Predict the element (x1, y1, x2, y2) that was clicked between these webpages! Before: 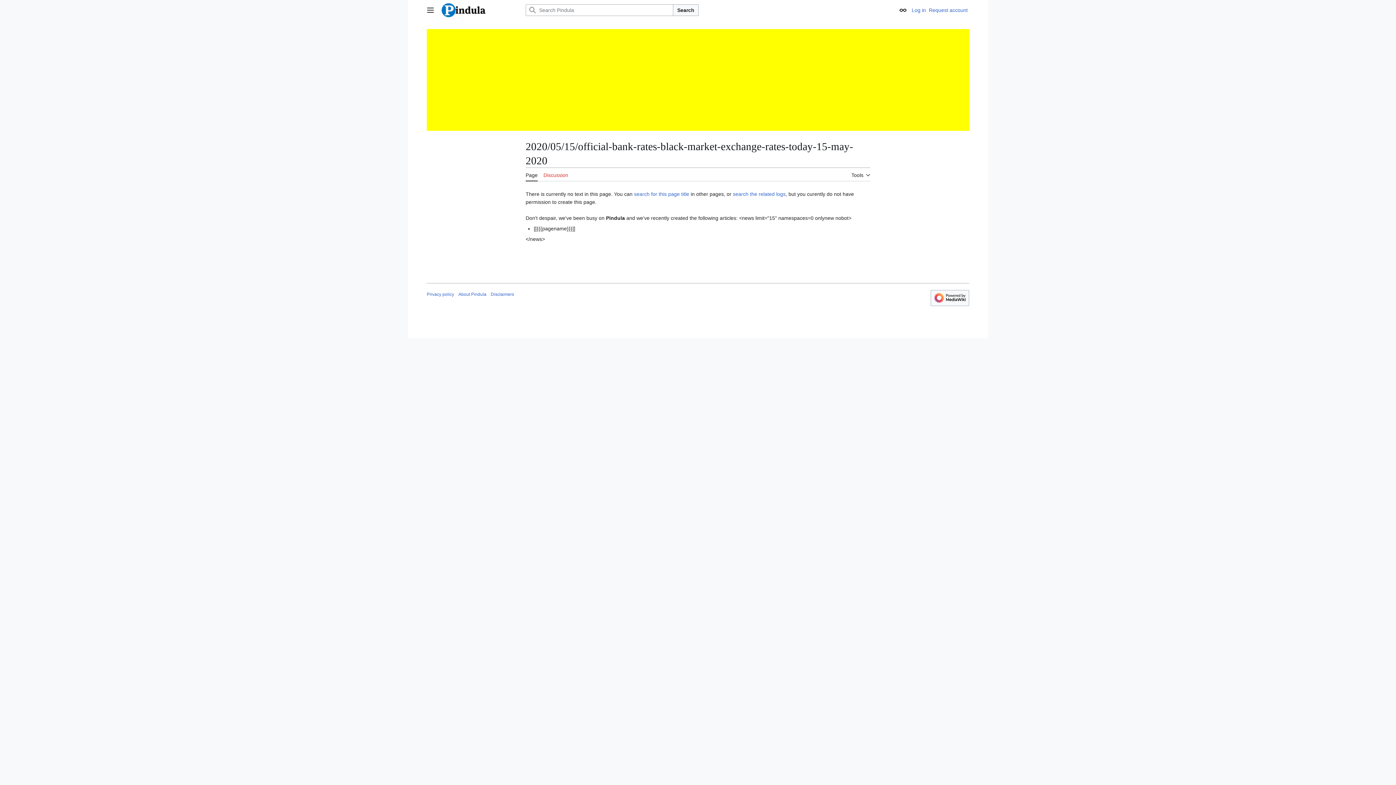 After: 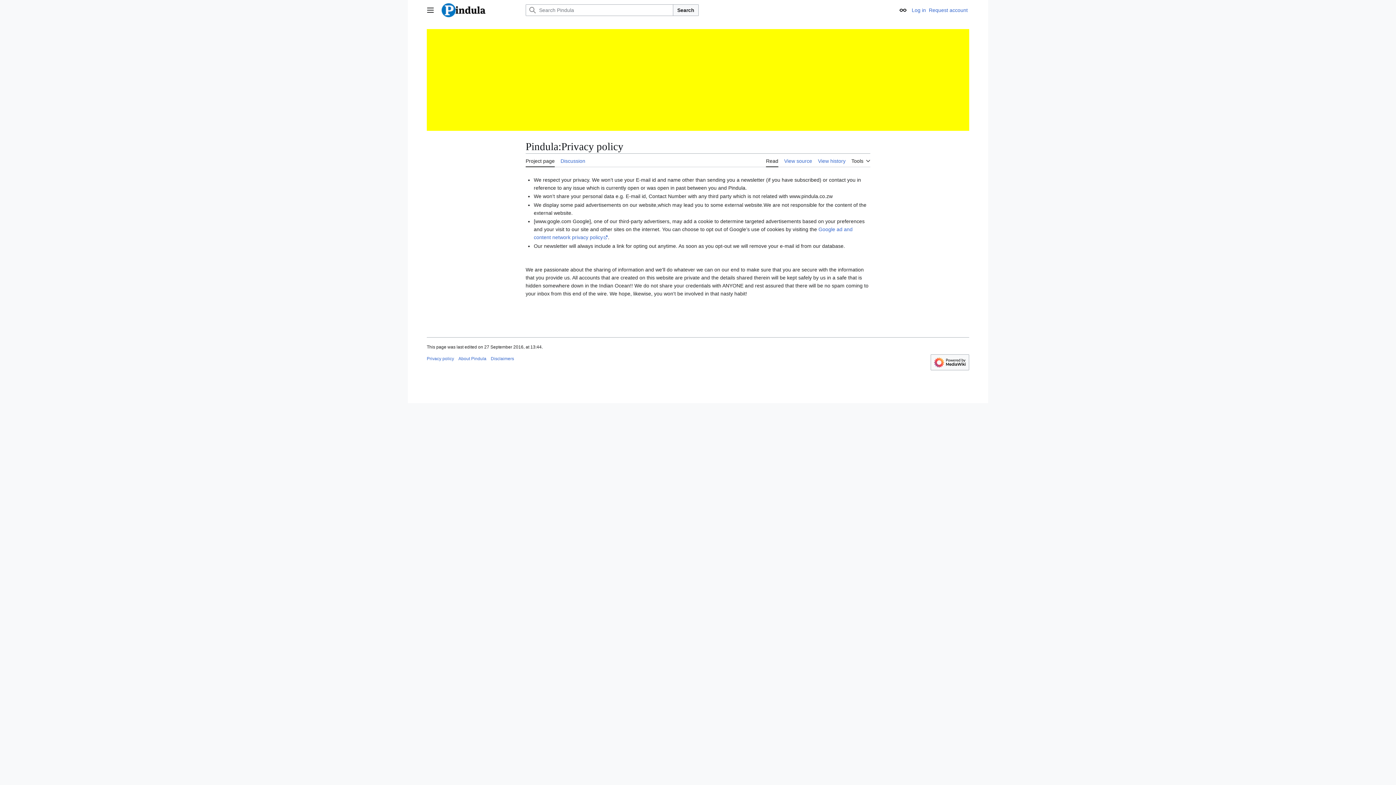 Action: label: Privacy policy bbox: (426, 291, 454, 297)